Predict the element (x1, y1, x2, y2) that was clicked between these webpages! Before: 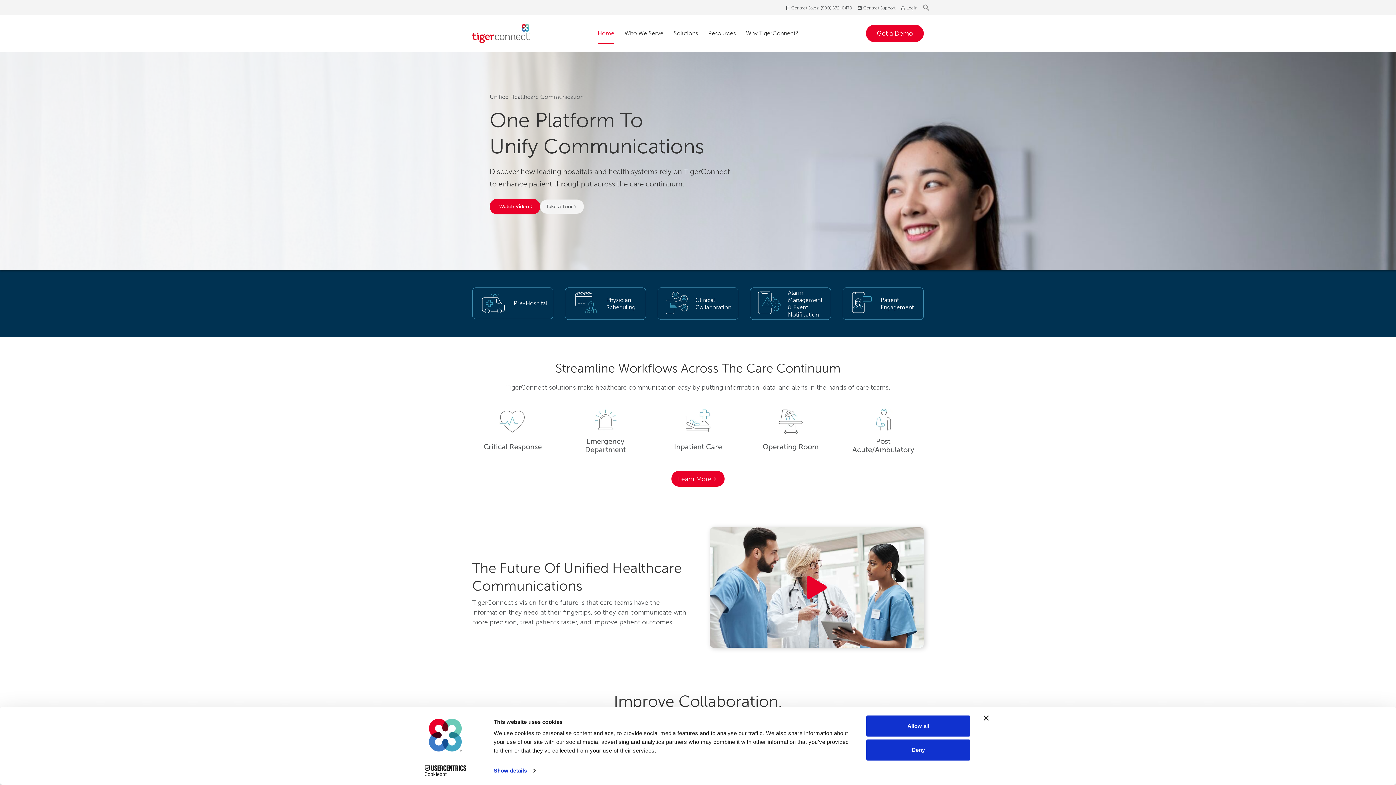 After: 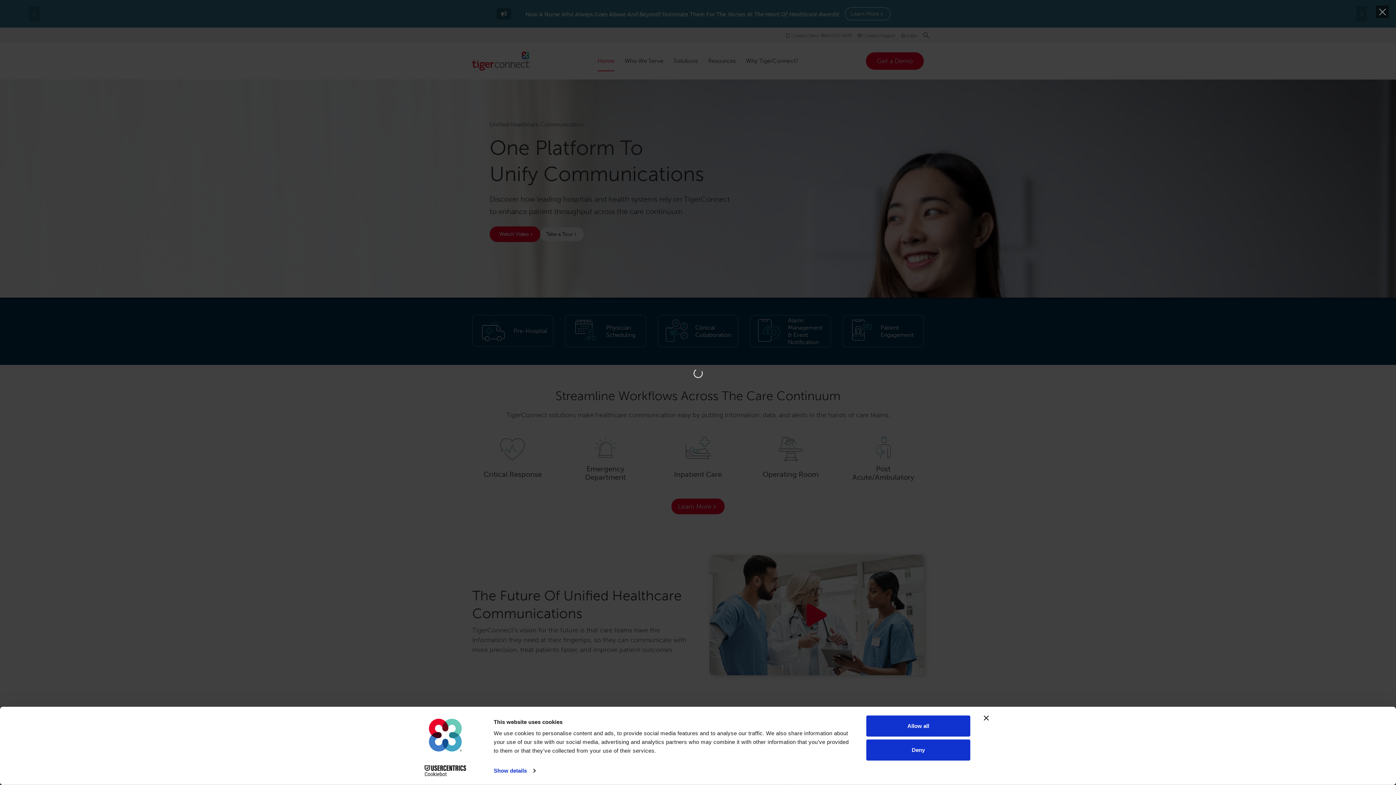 Action: bbox: (709, 527, 924, 648)